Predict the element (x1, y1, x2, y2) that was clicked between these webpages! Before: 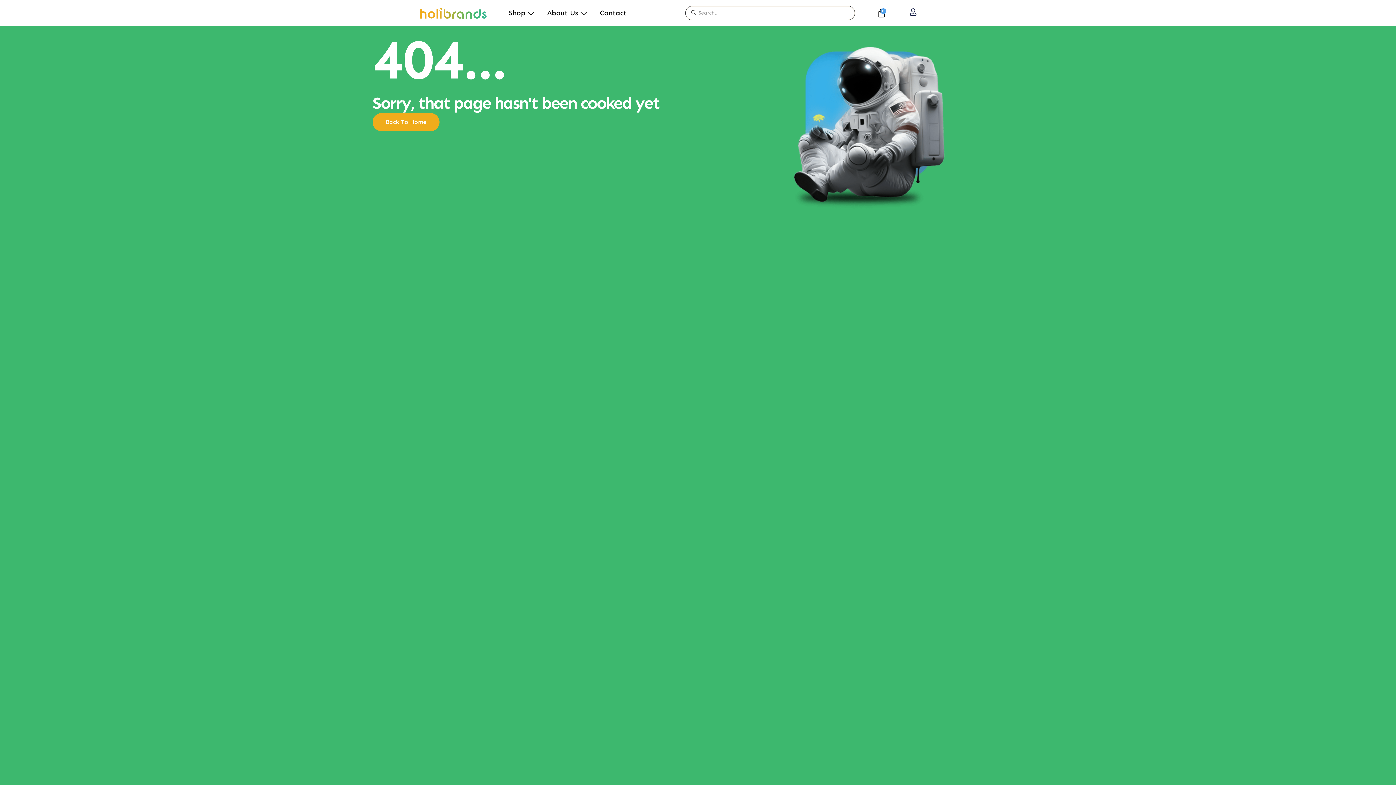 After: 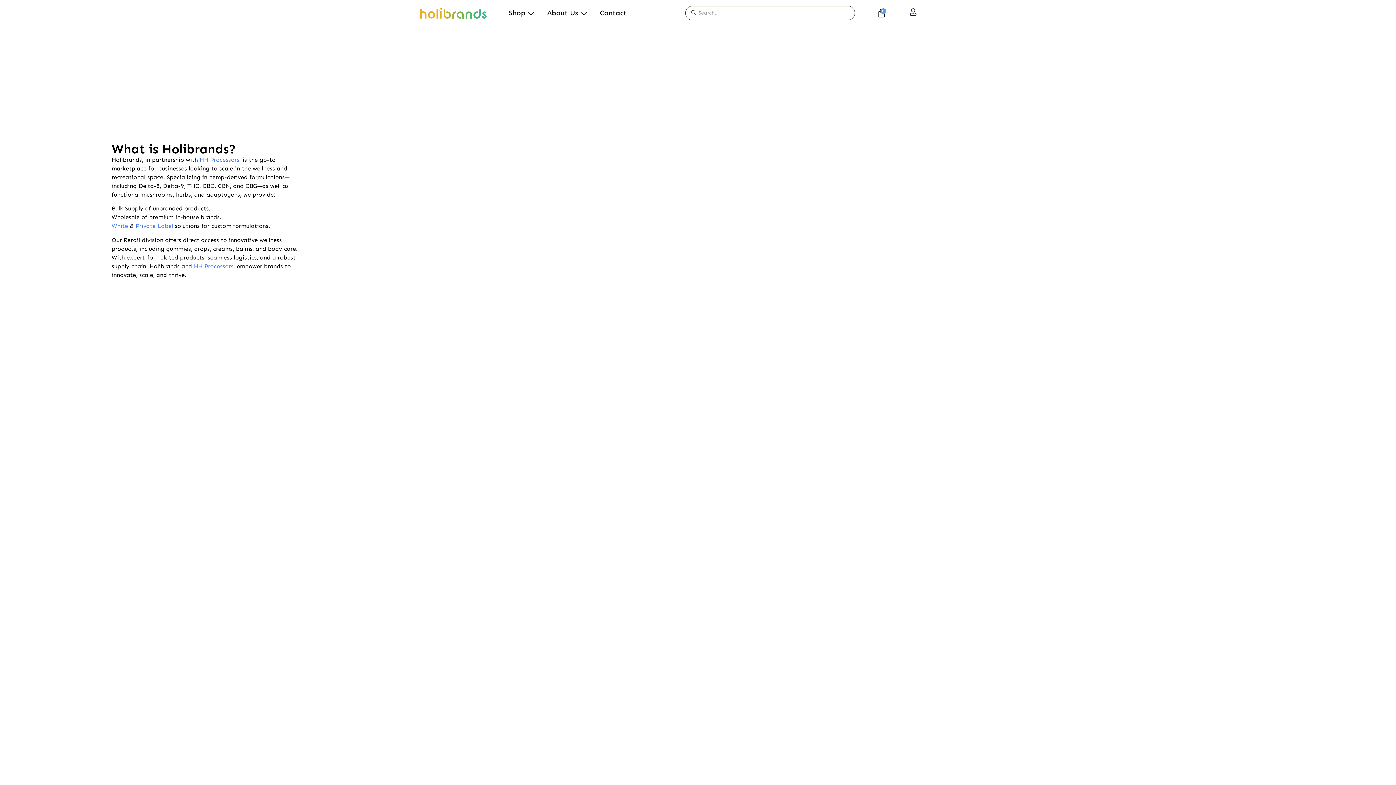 Action: label: About Us bbox: (541, 6, 594, 19)